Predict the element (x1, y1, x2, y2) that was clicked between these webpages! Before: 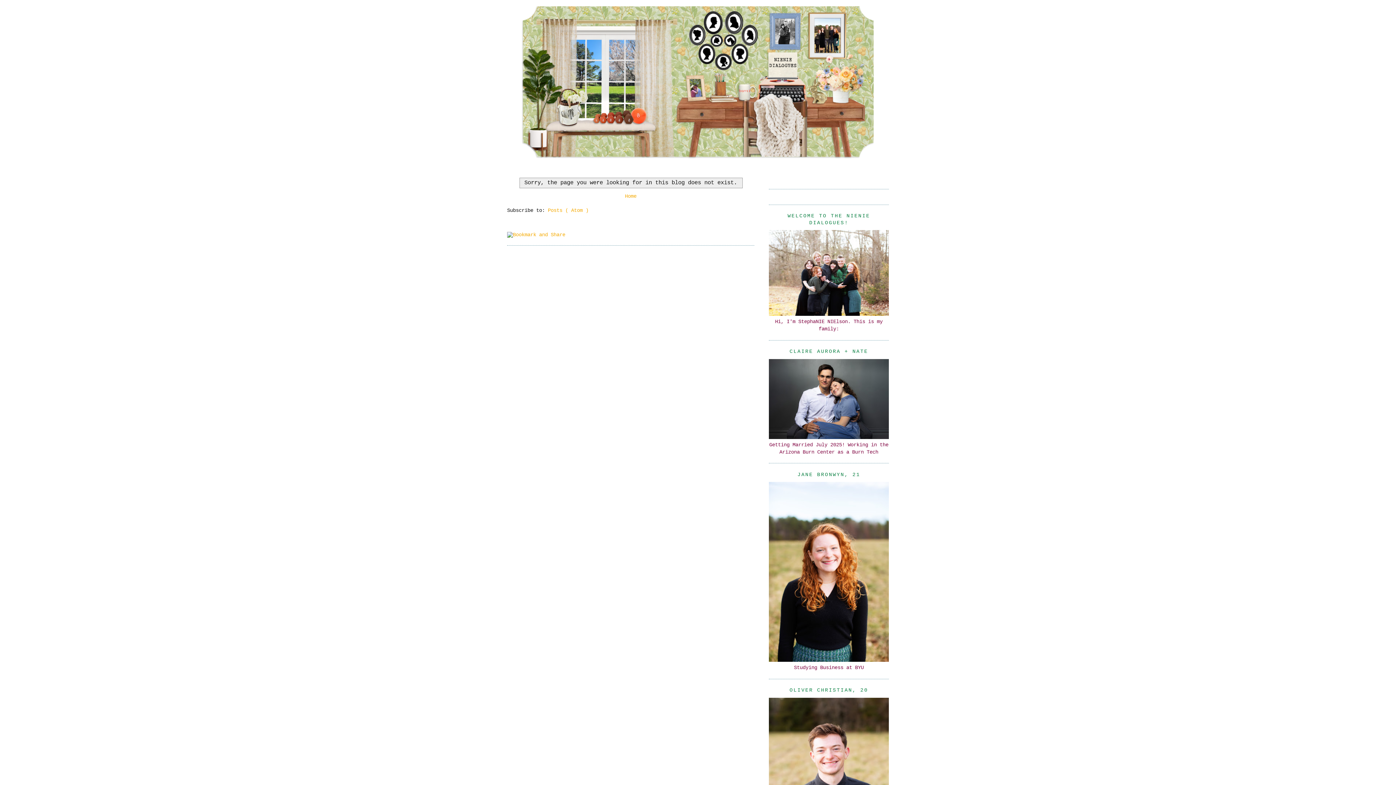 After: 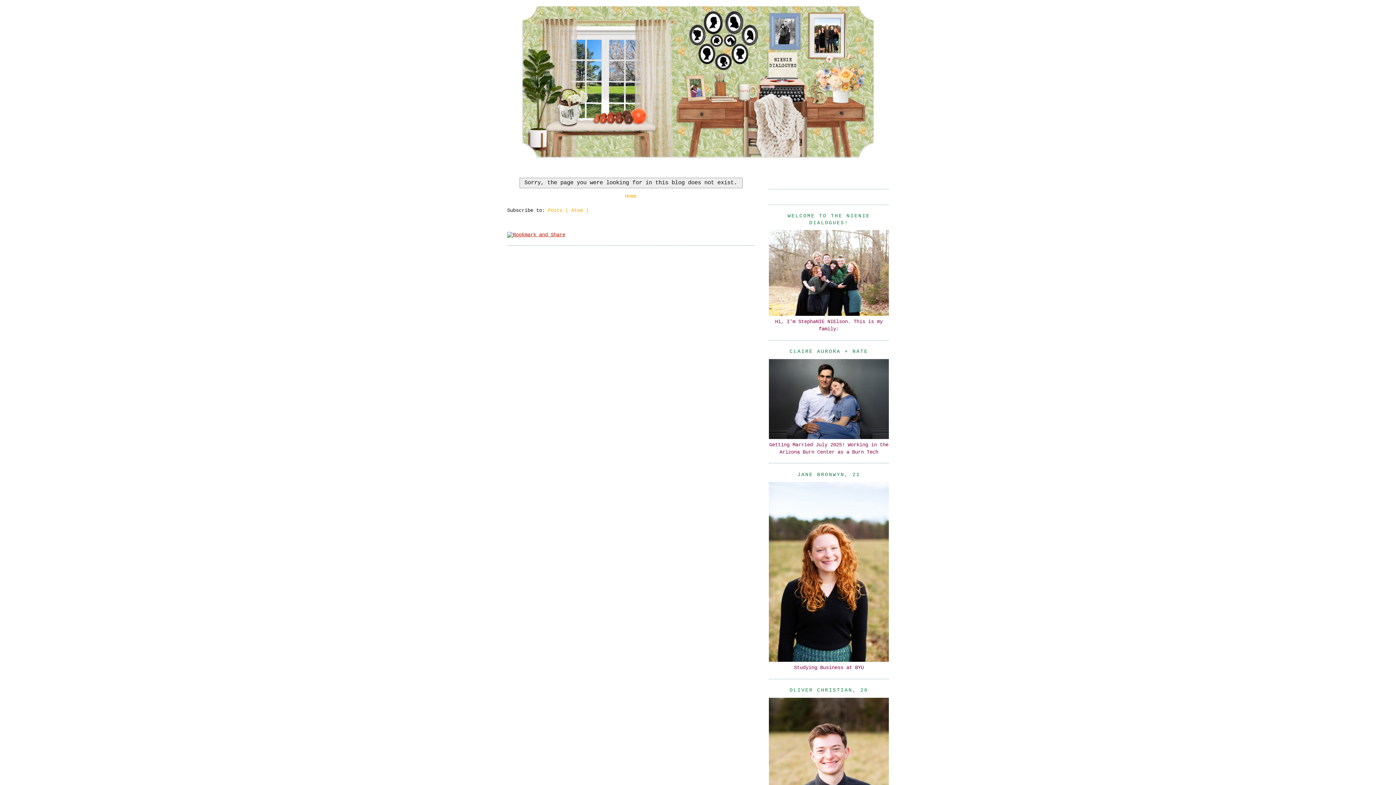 Action: bbox: (507, 231, 565, 237)